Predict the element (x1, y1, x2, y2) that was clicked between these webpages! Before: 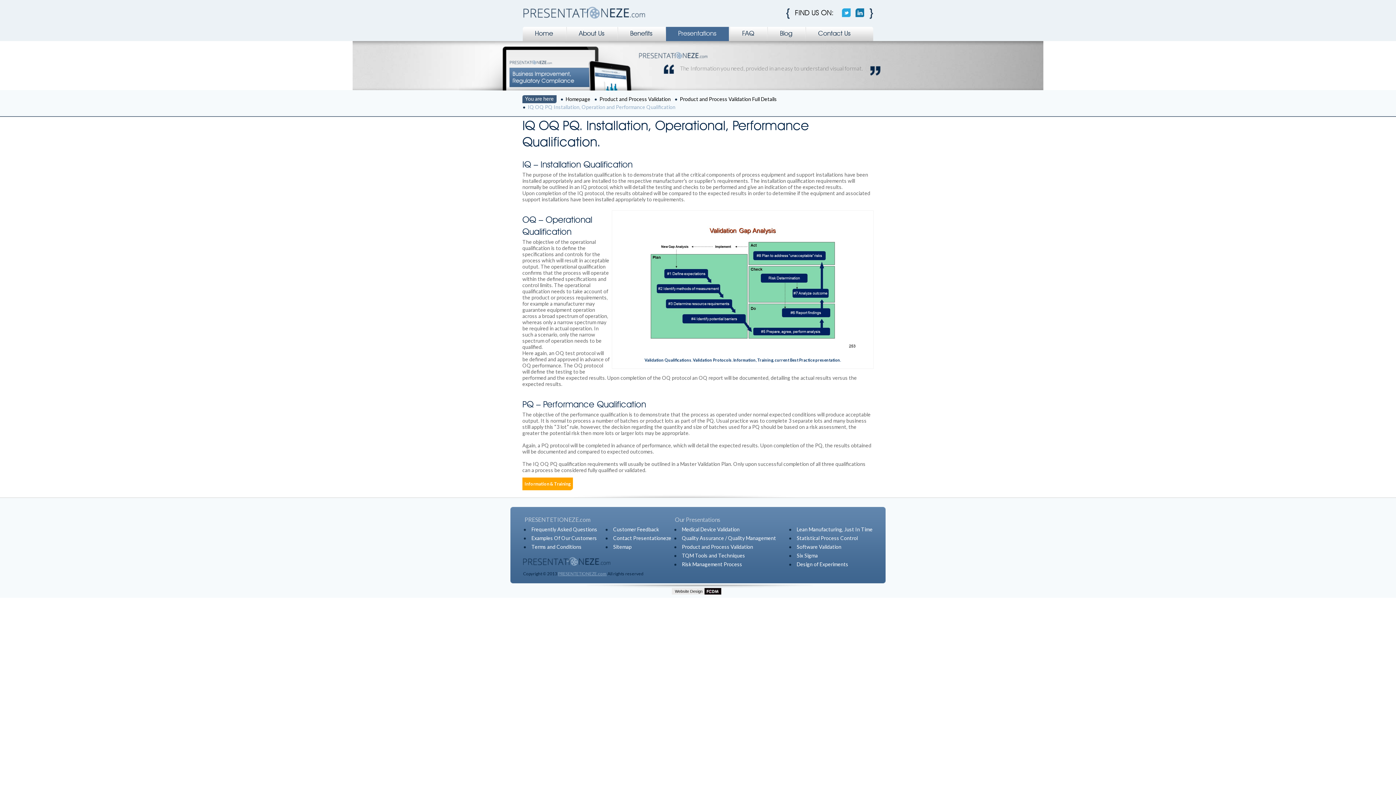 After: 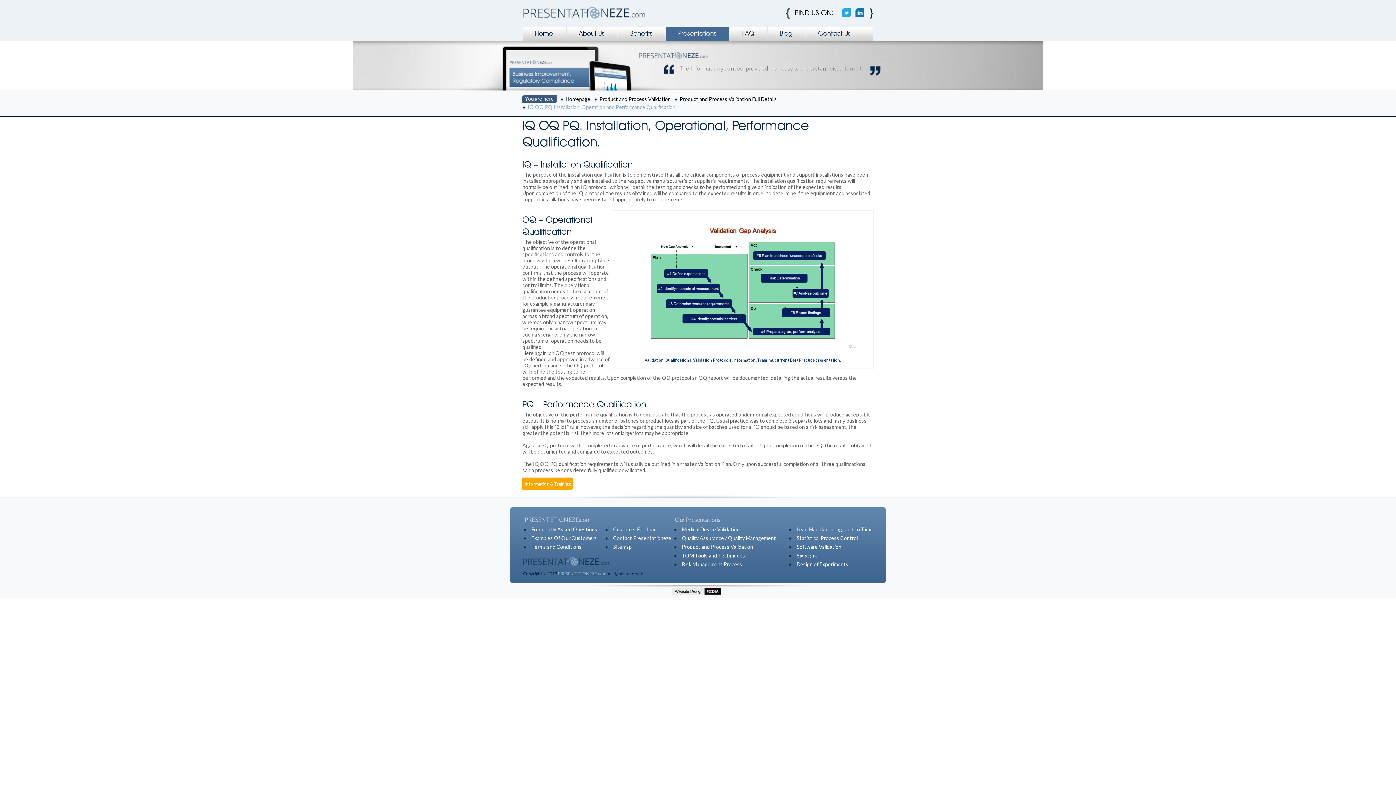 Action: bbox: (855, 8, 864, 17)